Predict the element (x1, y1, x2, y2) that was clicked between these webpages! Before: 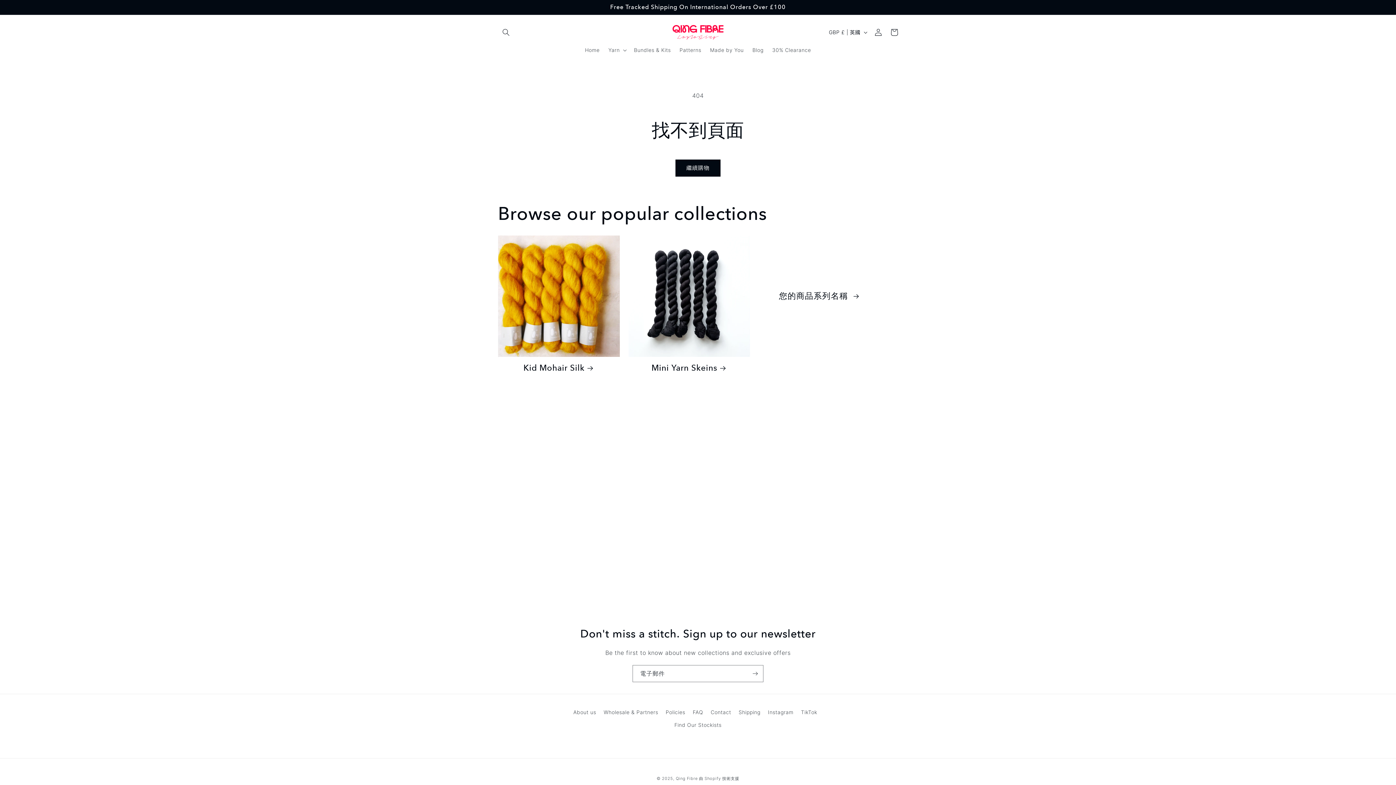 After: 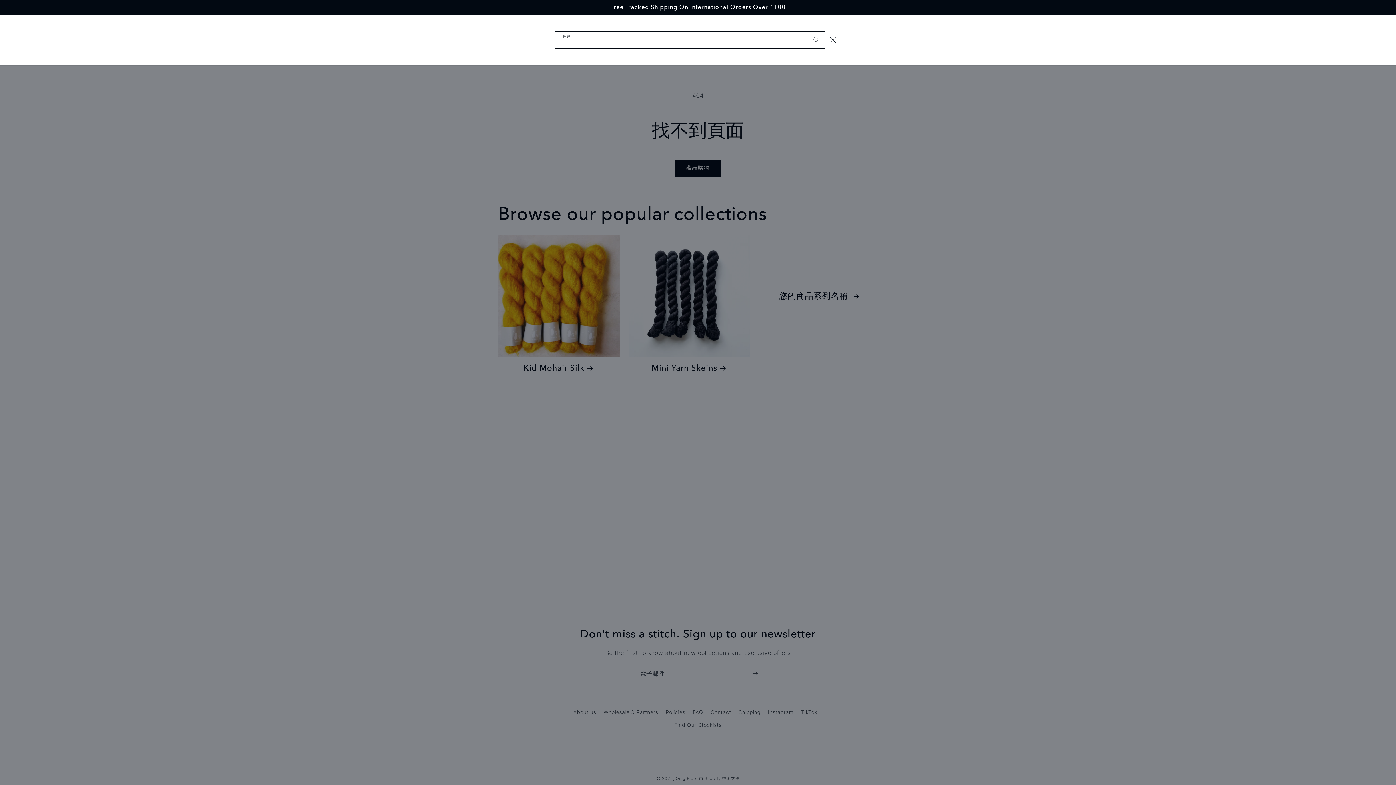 Action: bbox: (498, 24, 514, 40) label: 搜尋